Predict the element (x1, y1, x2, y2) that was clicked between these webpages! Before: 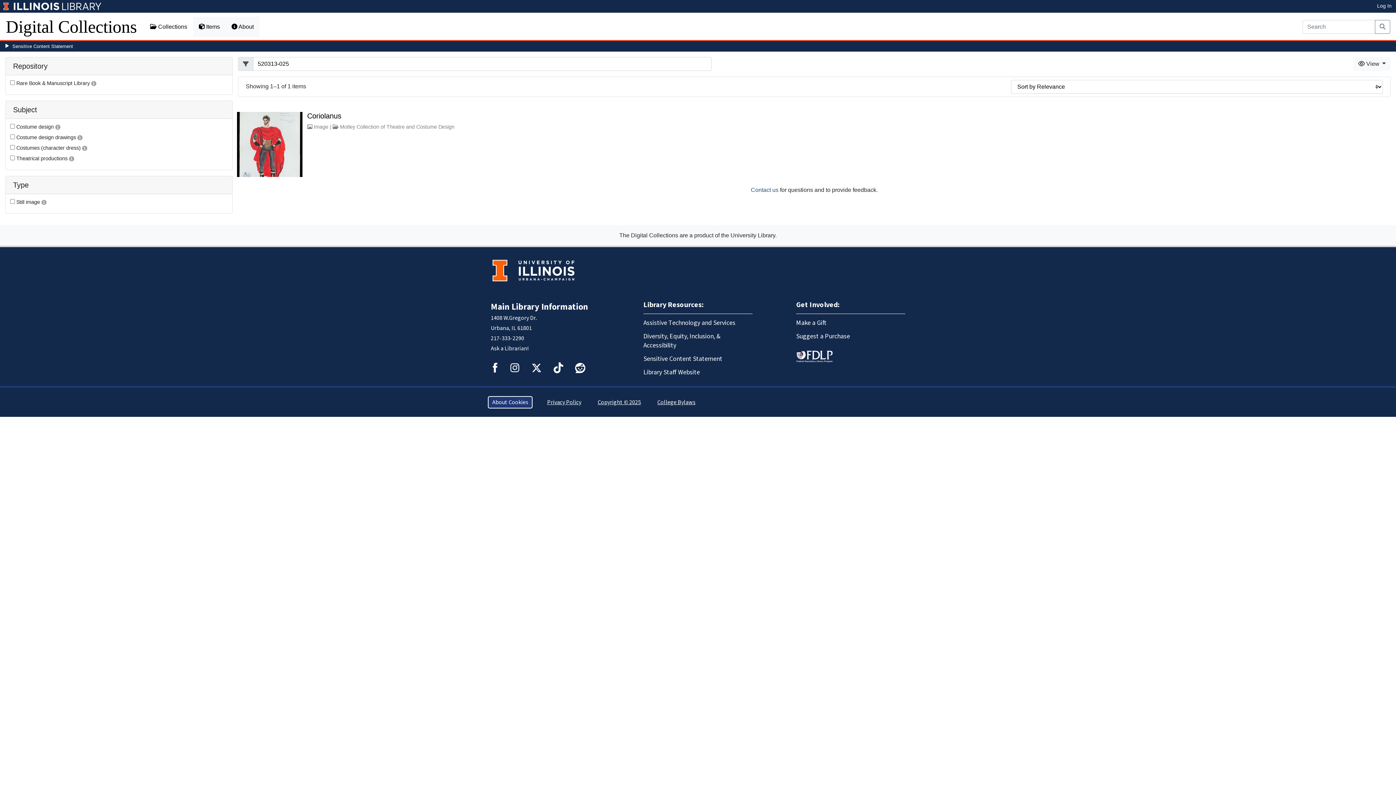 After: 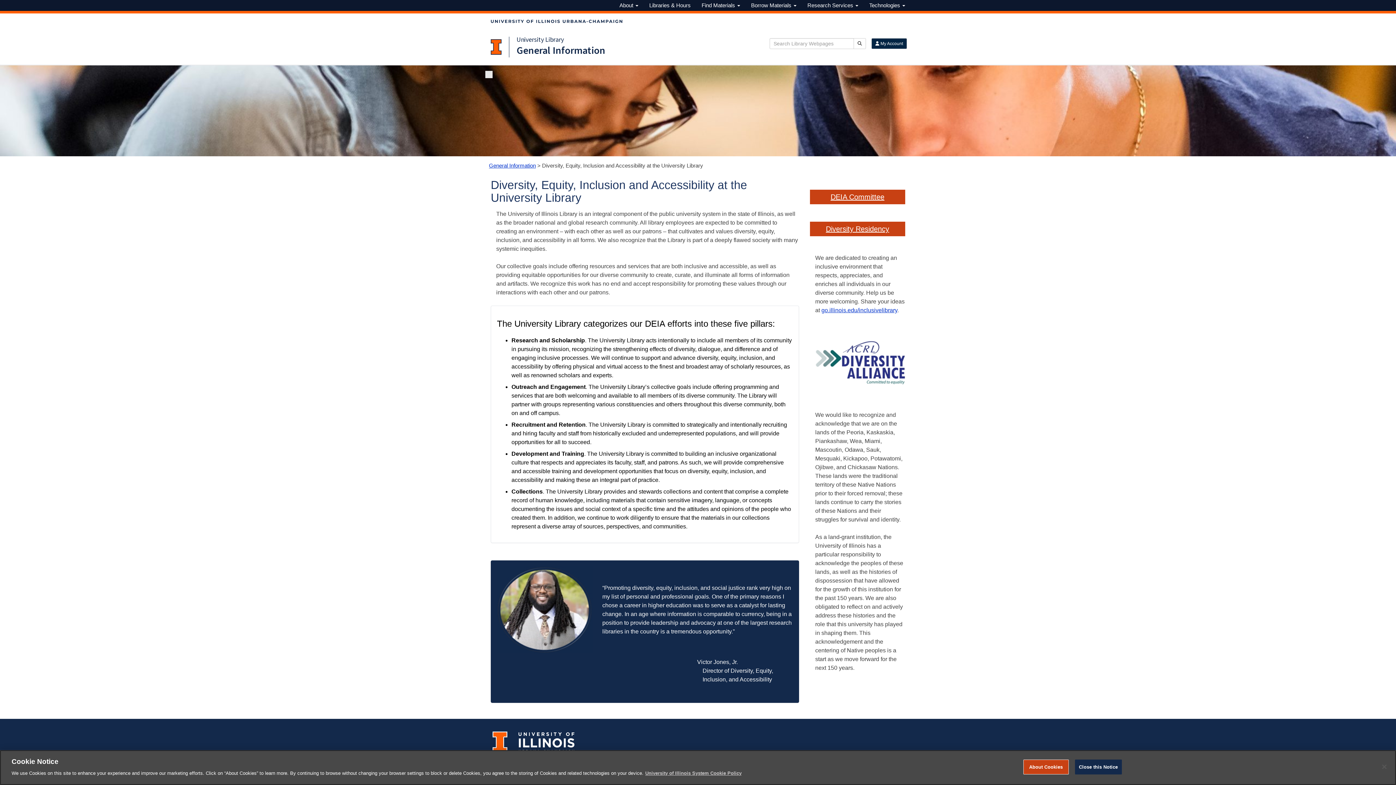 Action: bbox: (643, 329, 752, 352) label: Diversity, Equity, Inclusion, & Accessibility